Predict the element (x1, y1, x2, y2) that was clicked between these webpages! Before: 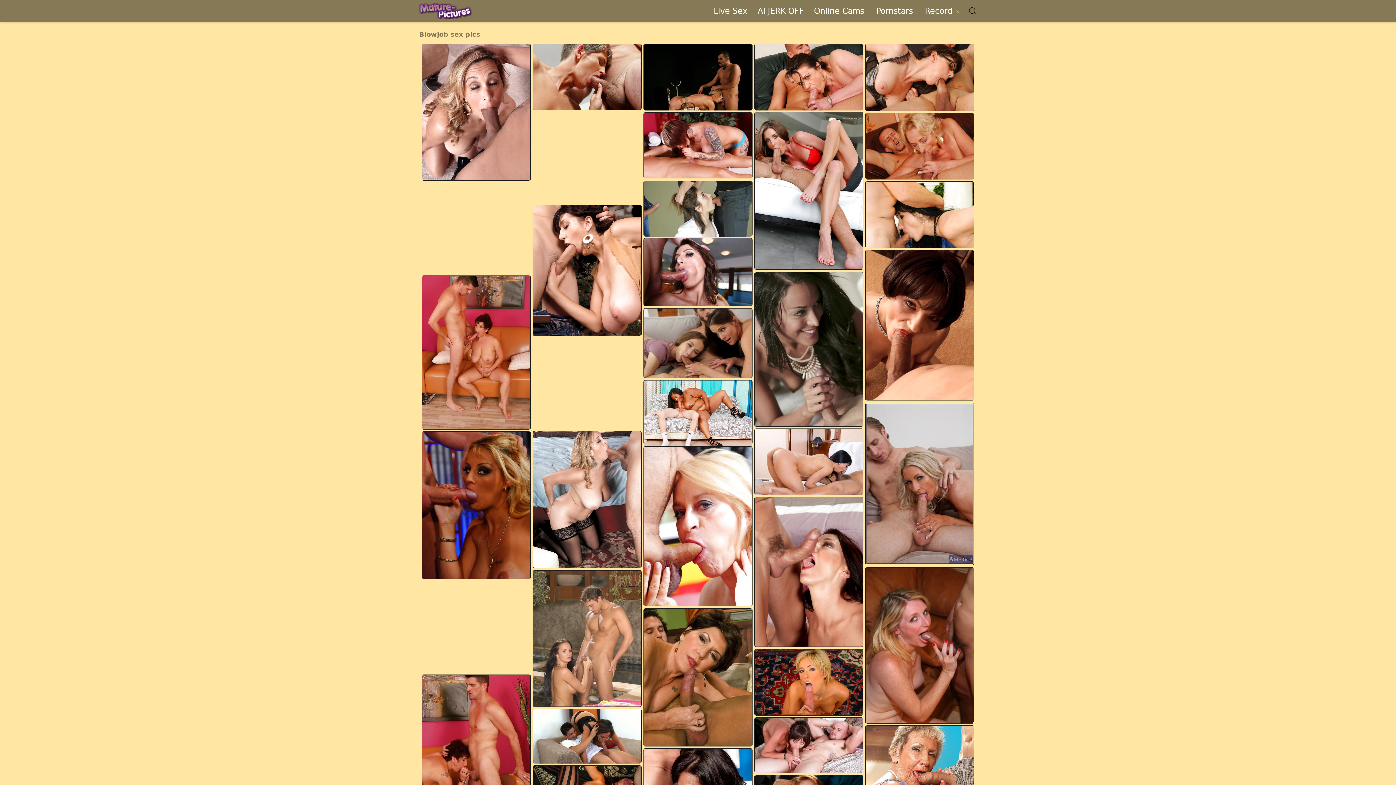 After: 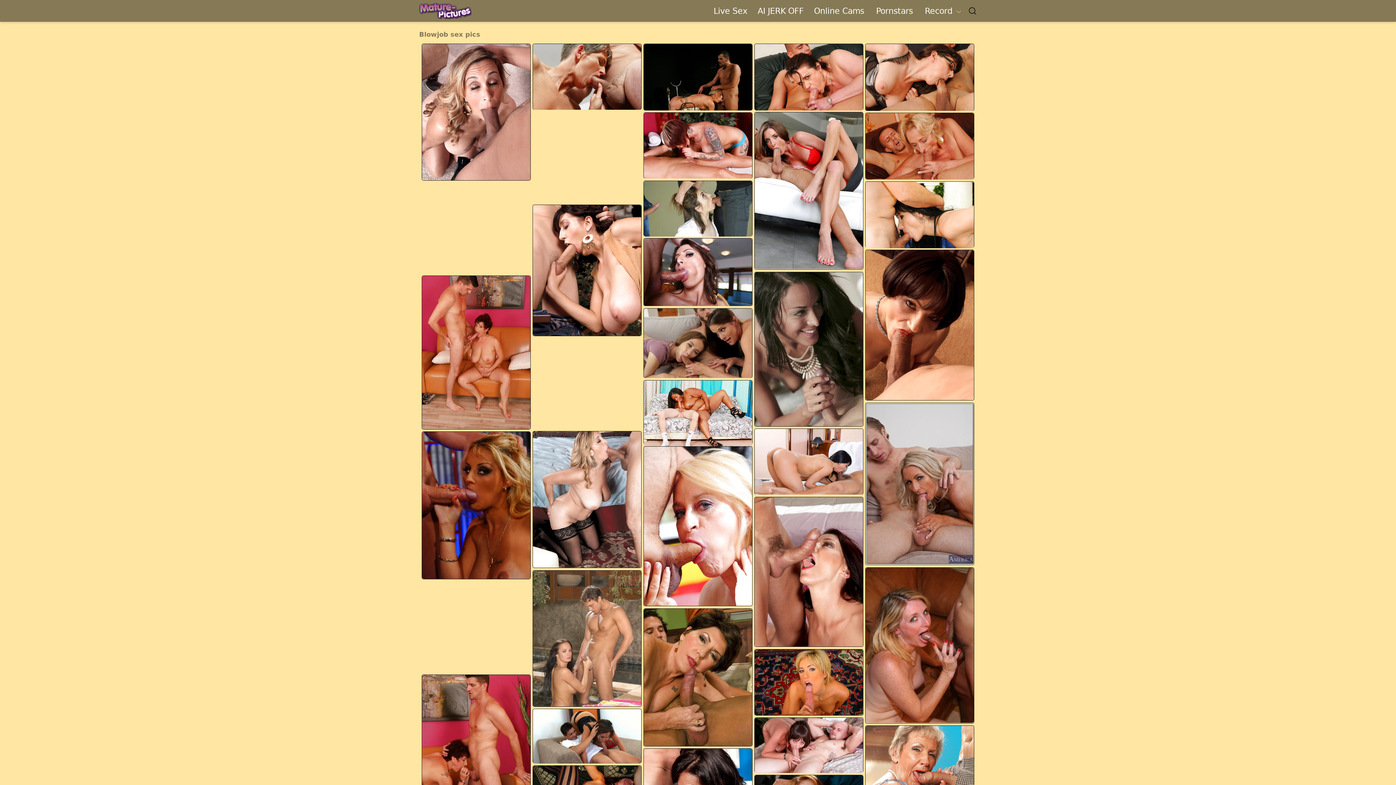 Action: bbox: (754, 44, 863, 109)